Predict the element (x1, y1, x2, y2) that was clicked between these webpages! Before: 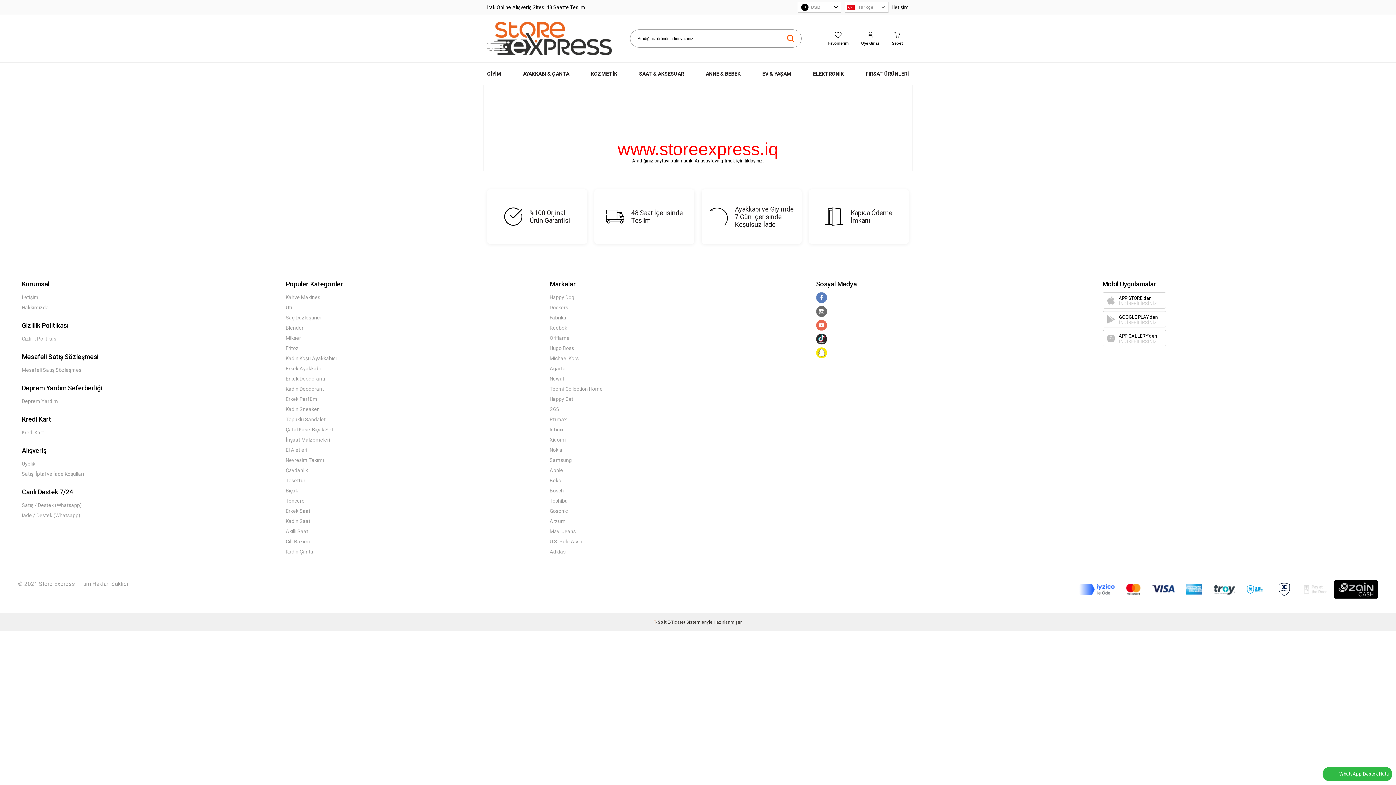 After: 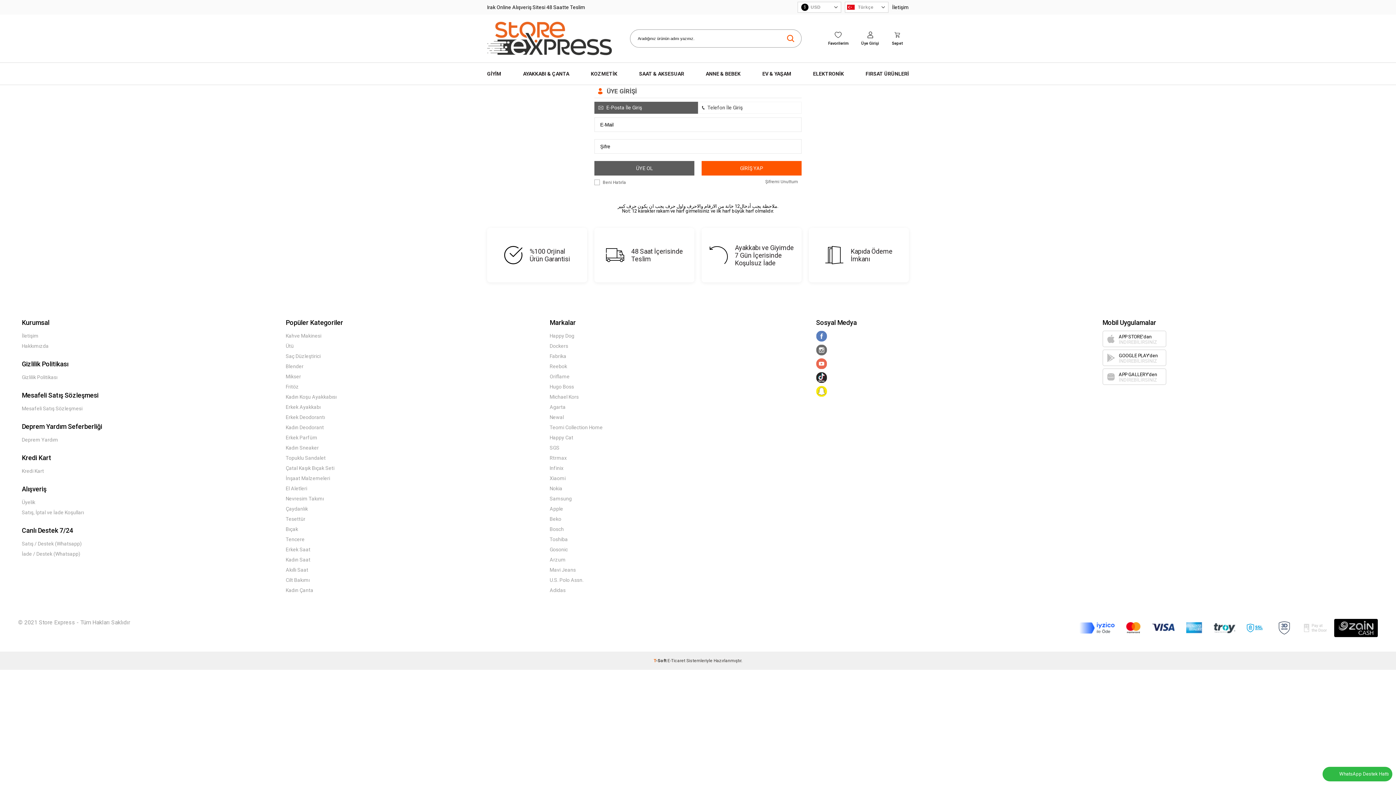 Action: label: Üye Girişi bbox: (861, 31, 879, 45)